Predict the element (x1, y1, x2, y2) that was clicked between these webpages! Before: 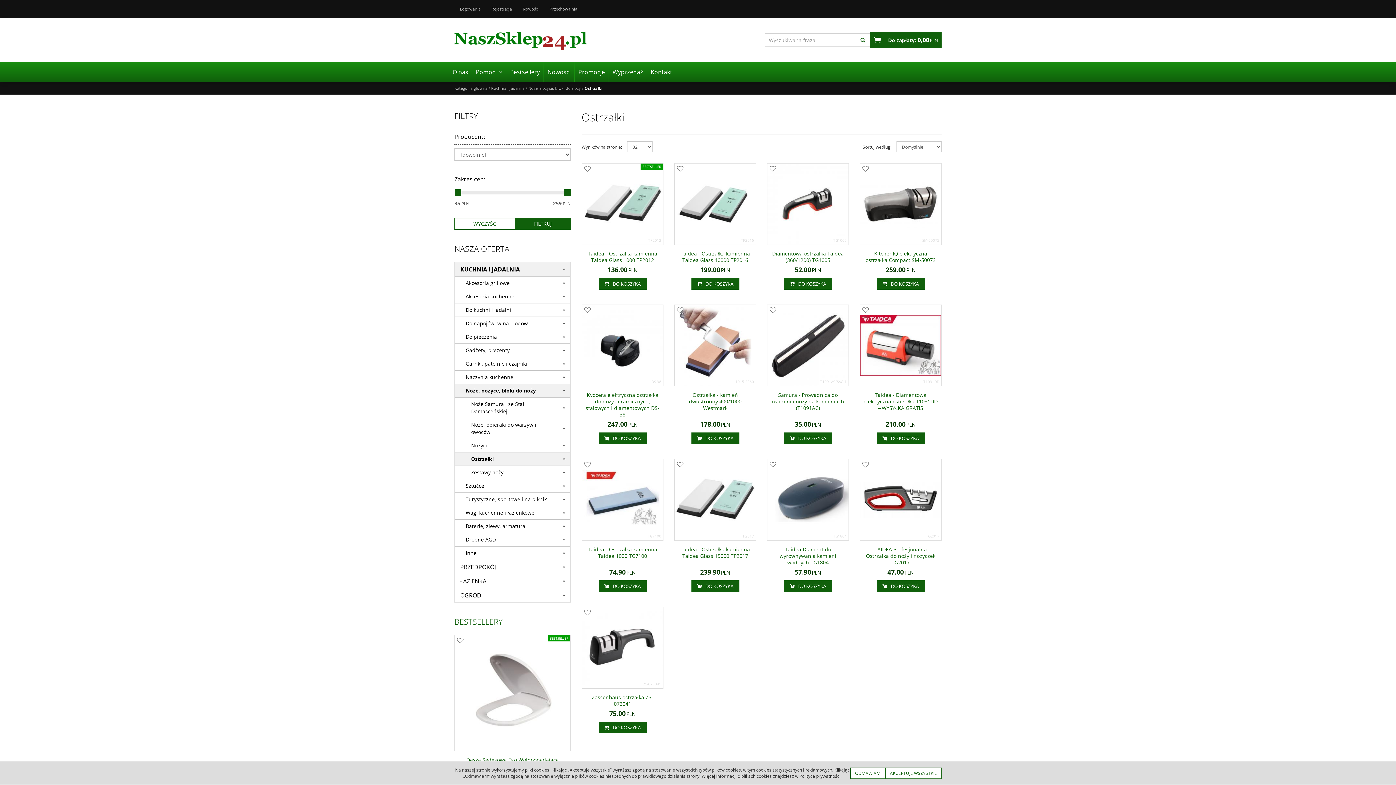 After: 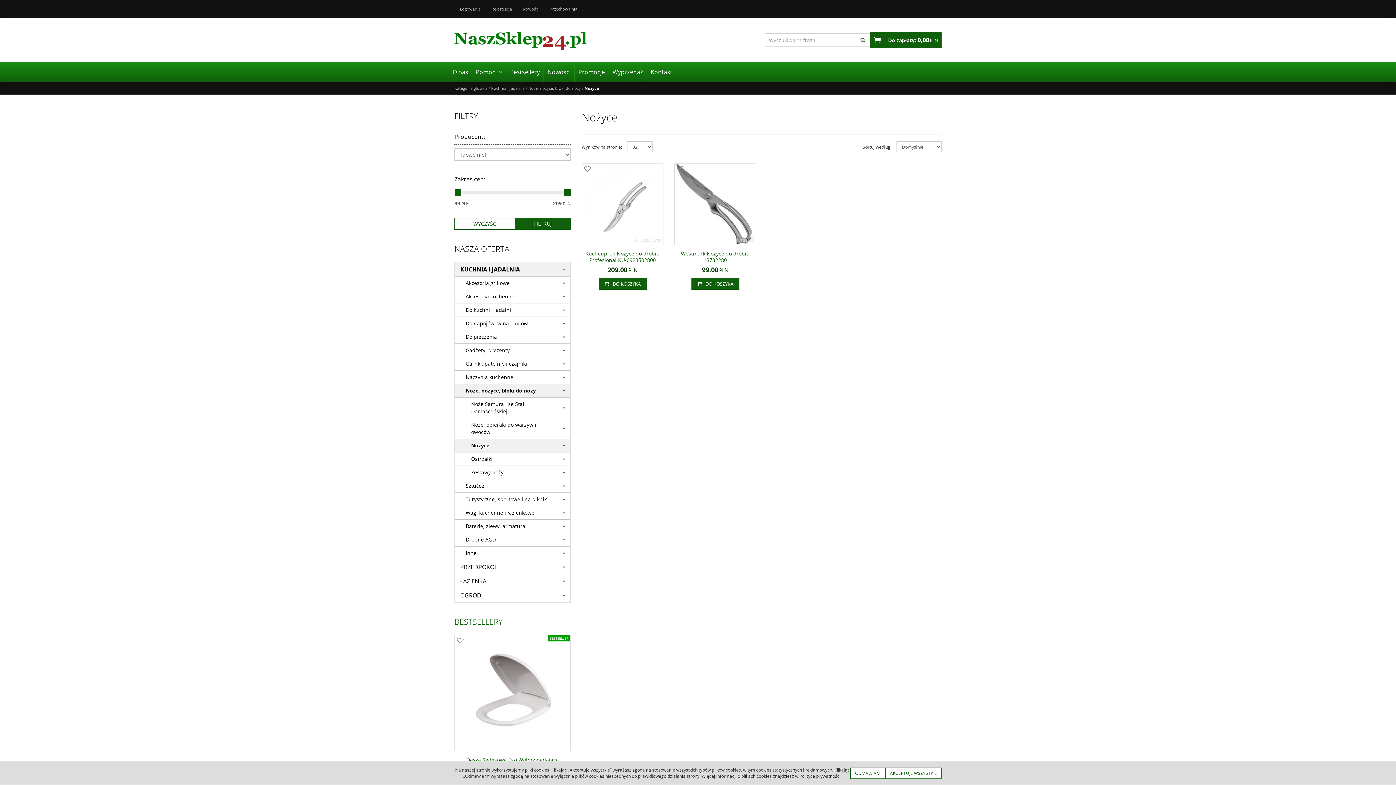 Action: label: Nożyce bbox: (454, 439, 570, 452)